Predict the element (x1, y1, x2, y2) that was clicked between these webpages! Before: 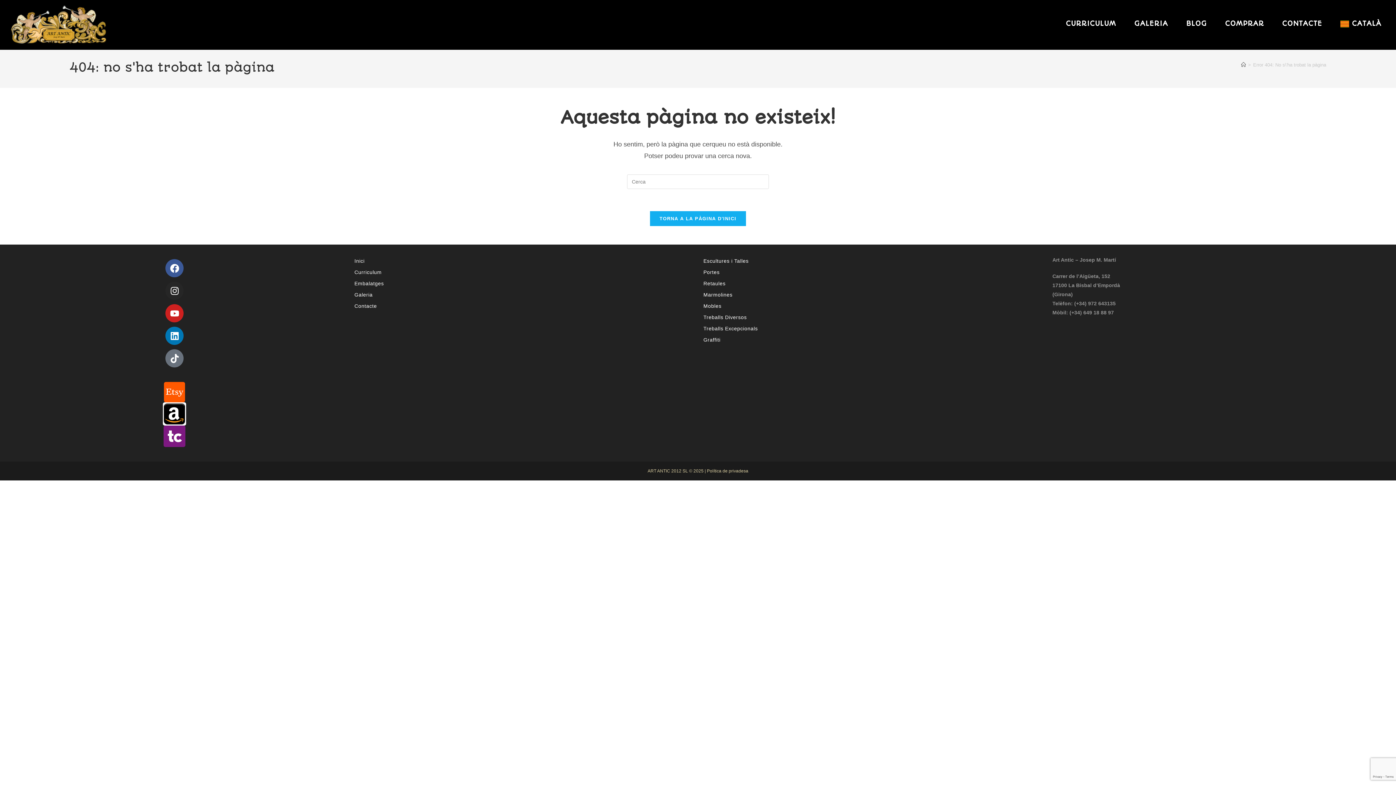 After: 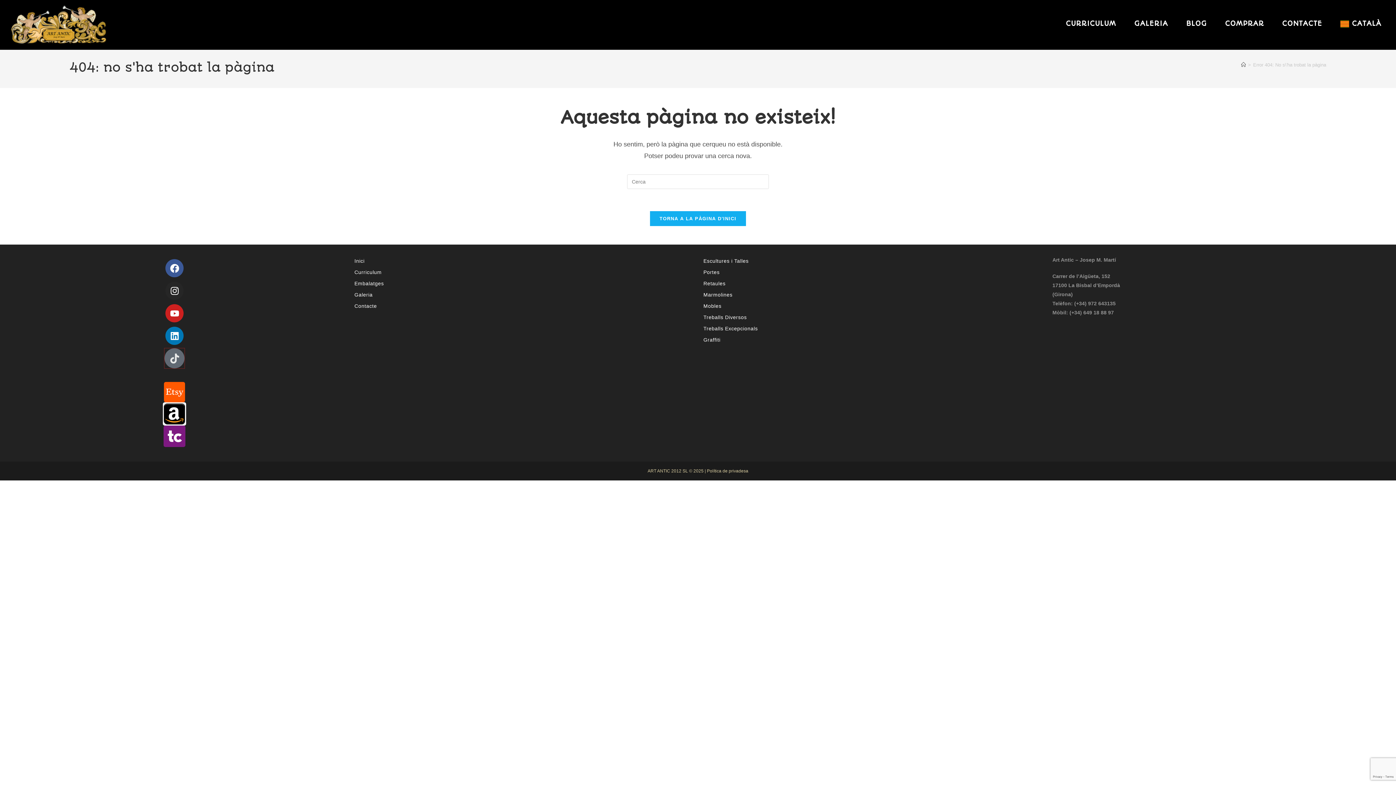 Action: label: Tiktok bbox: (165, 349, 183, 367)